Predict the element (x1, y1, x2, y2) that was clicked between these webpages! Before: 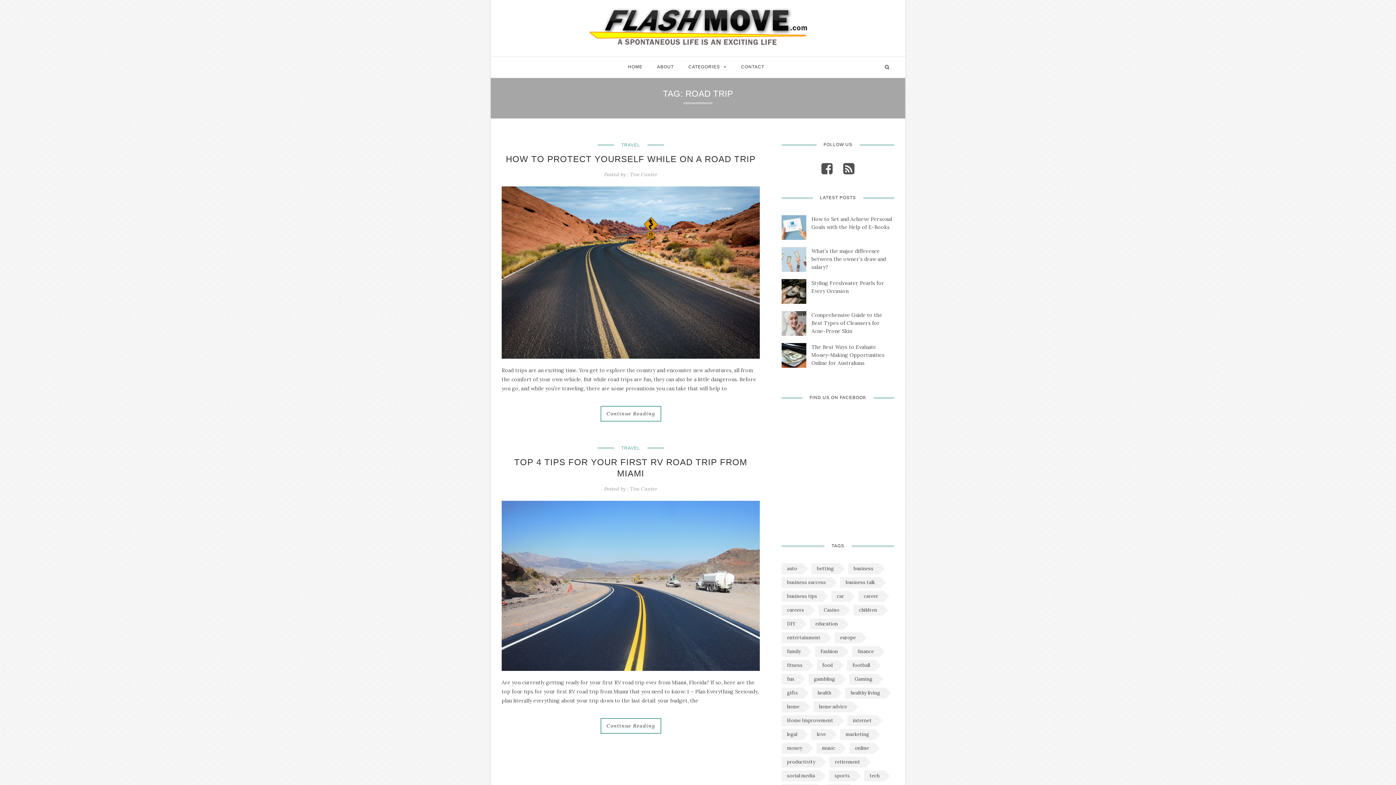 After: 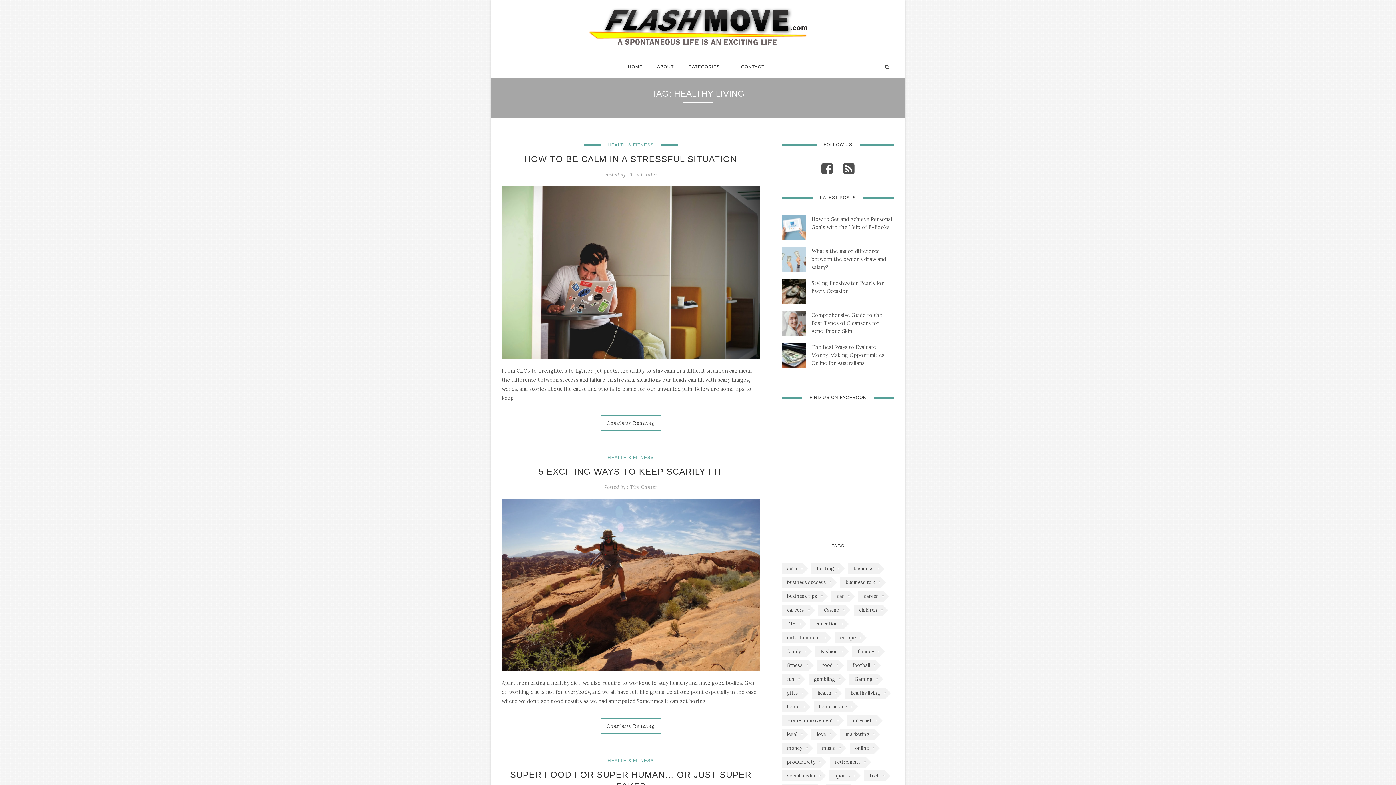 Action: label: healthy living (7 items) bbox: (845, 688, 885, 699)